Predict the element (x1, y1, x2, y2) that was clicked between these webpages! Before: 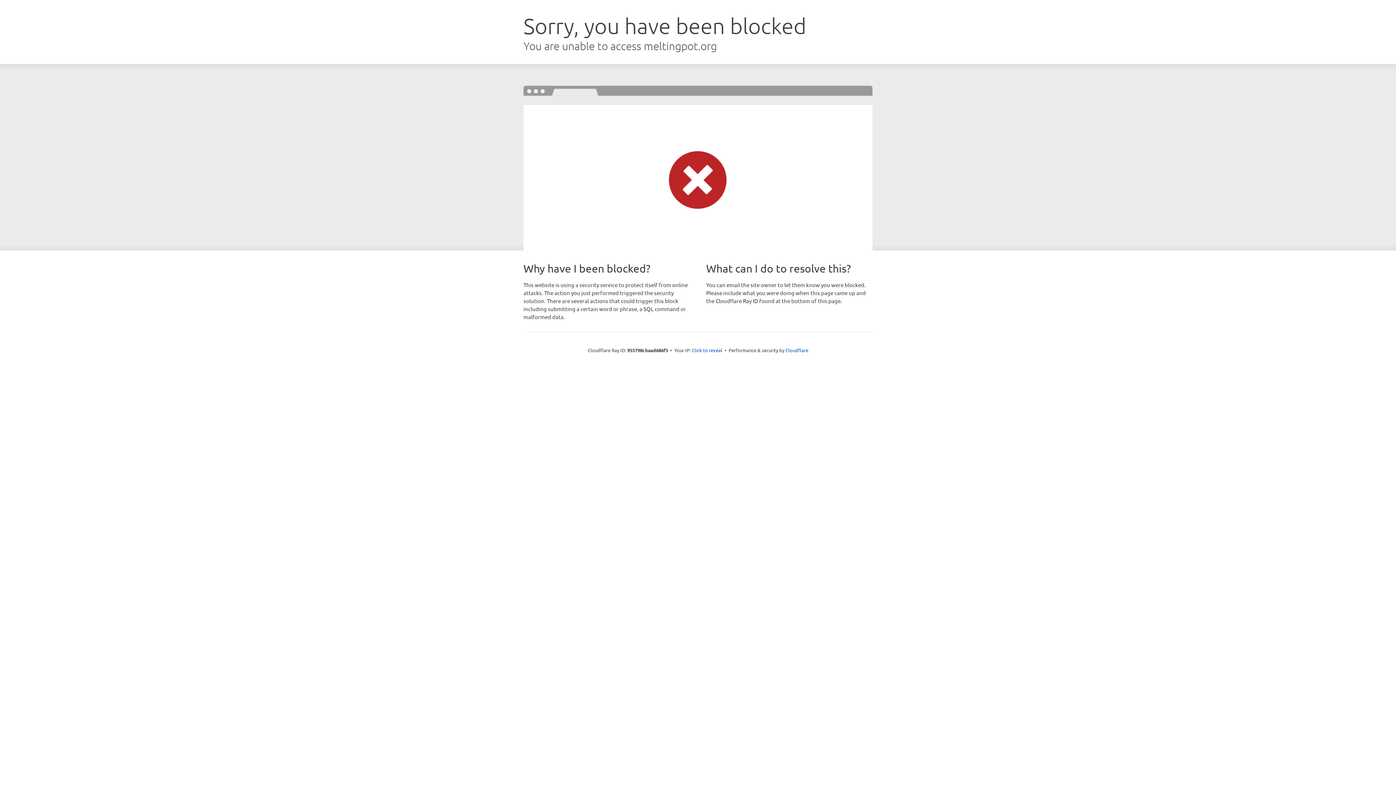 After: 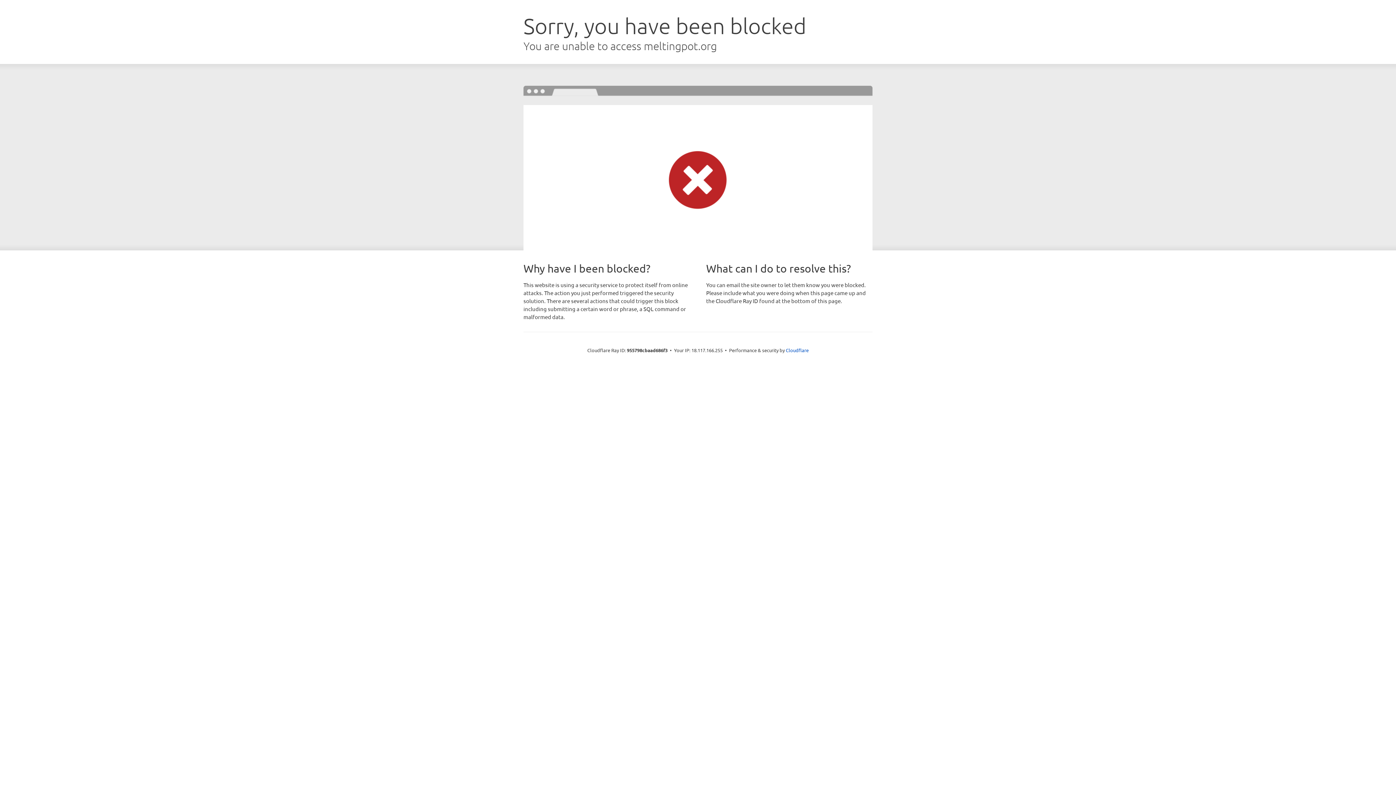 Action: bbox: (692, 346, 722, 353) label: Click to reveal